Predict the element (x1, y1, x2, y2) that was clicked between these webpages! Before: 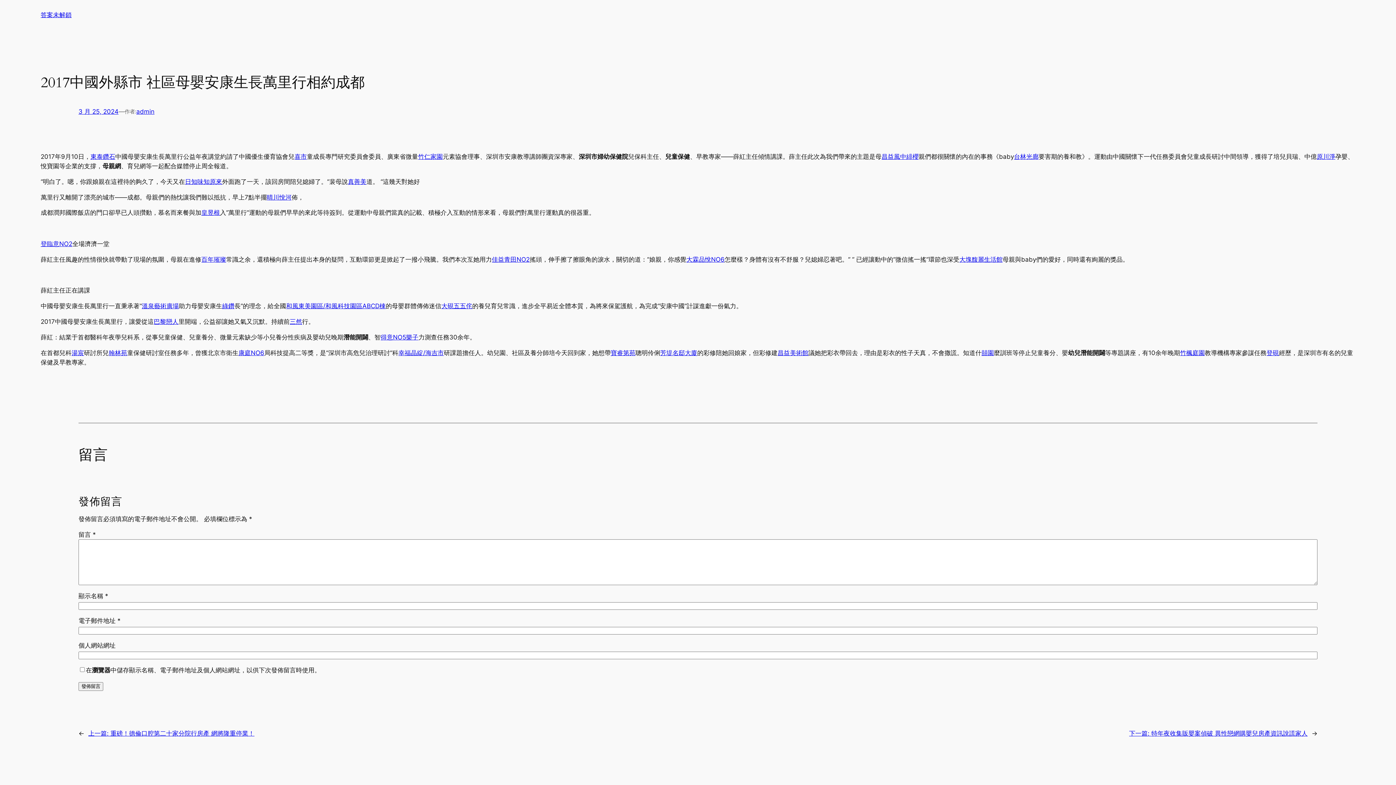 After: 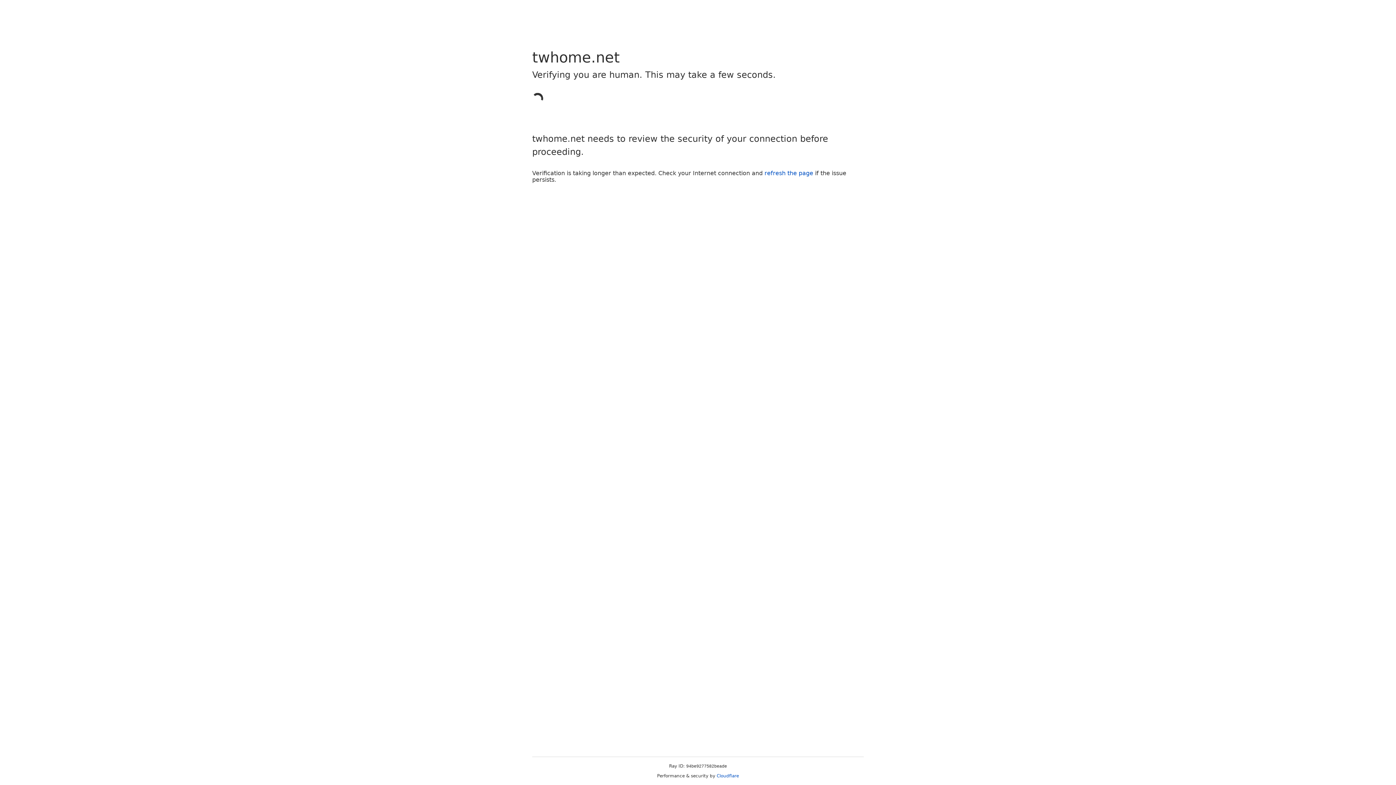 Action: bbox: (294, 153, 306, 160) label: 喜市